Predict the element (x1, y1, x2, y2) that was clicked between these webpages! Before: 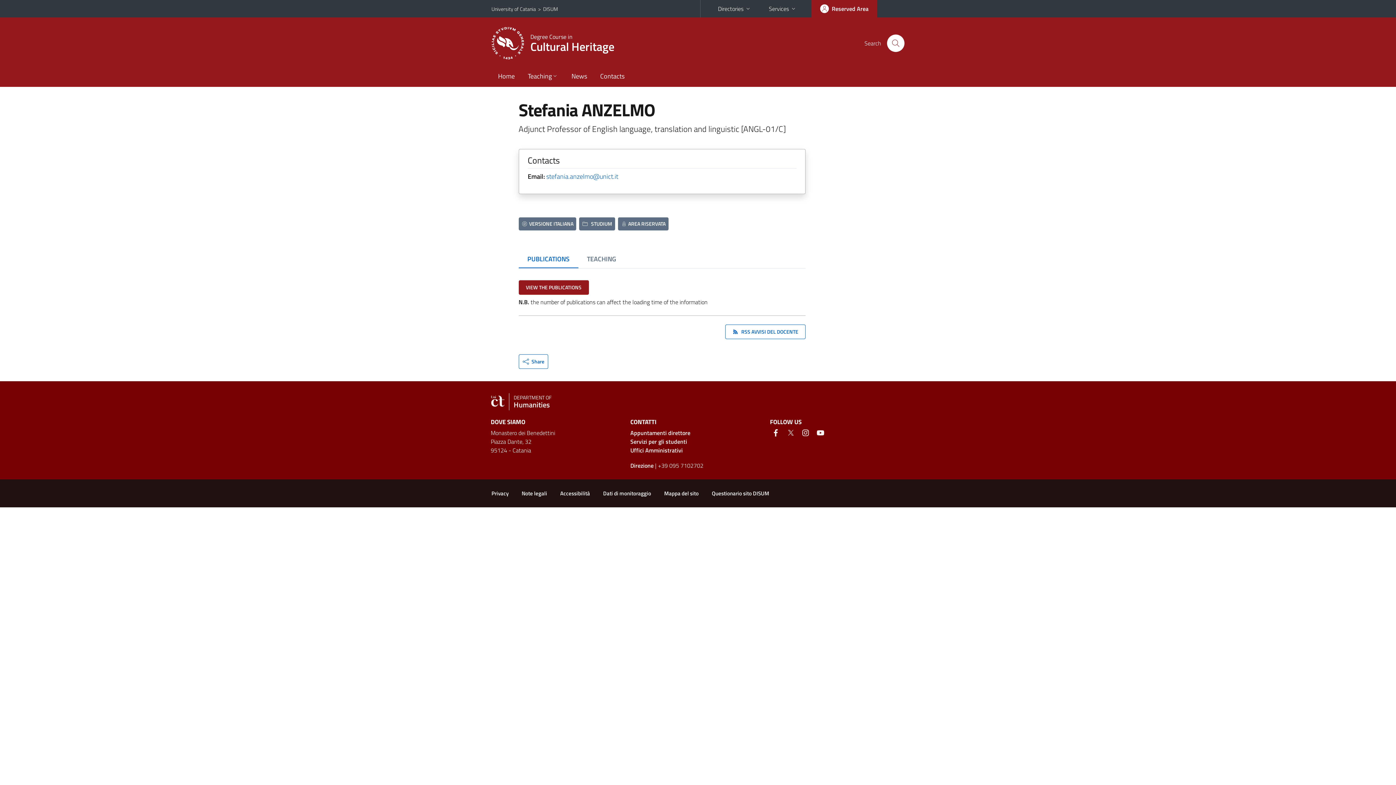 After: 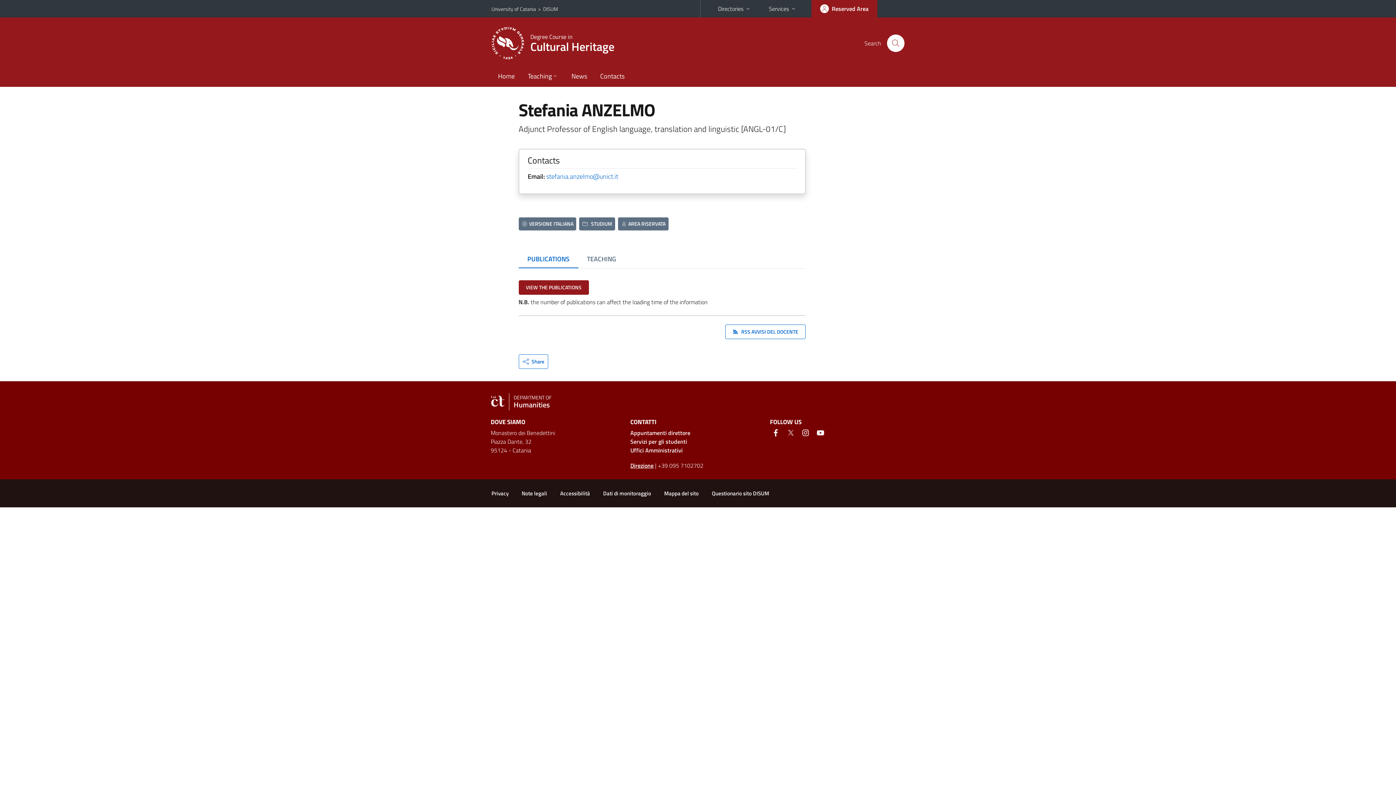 Action: bbox: (630, 461, 653, 470) label: Direzione